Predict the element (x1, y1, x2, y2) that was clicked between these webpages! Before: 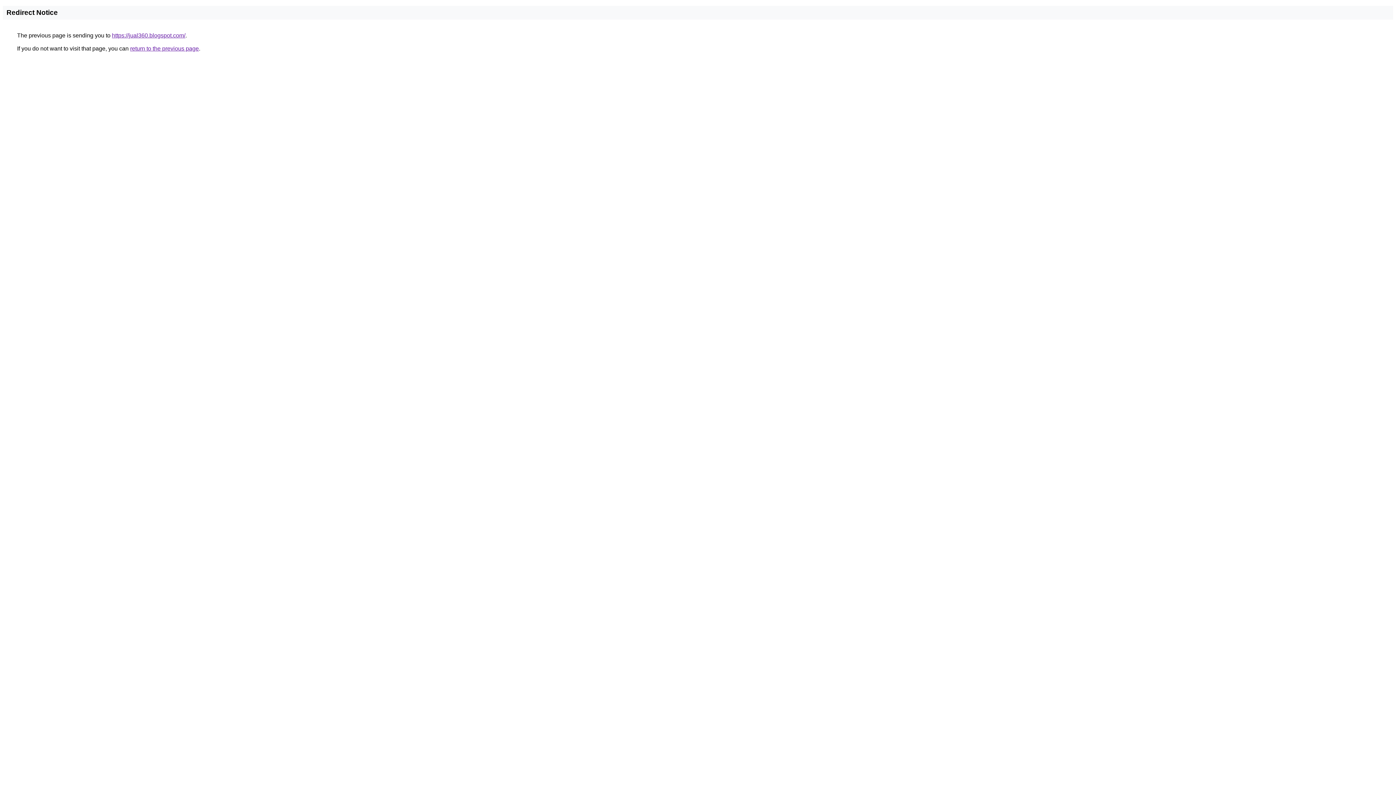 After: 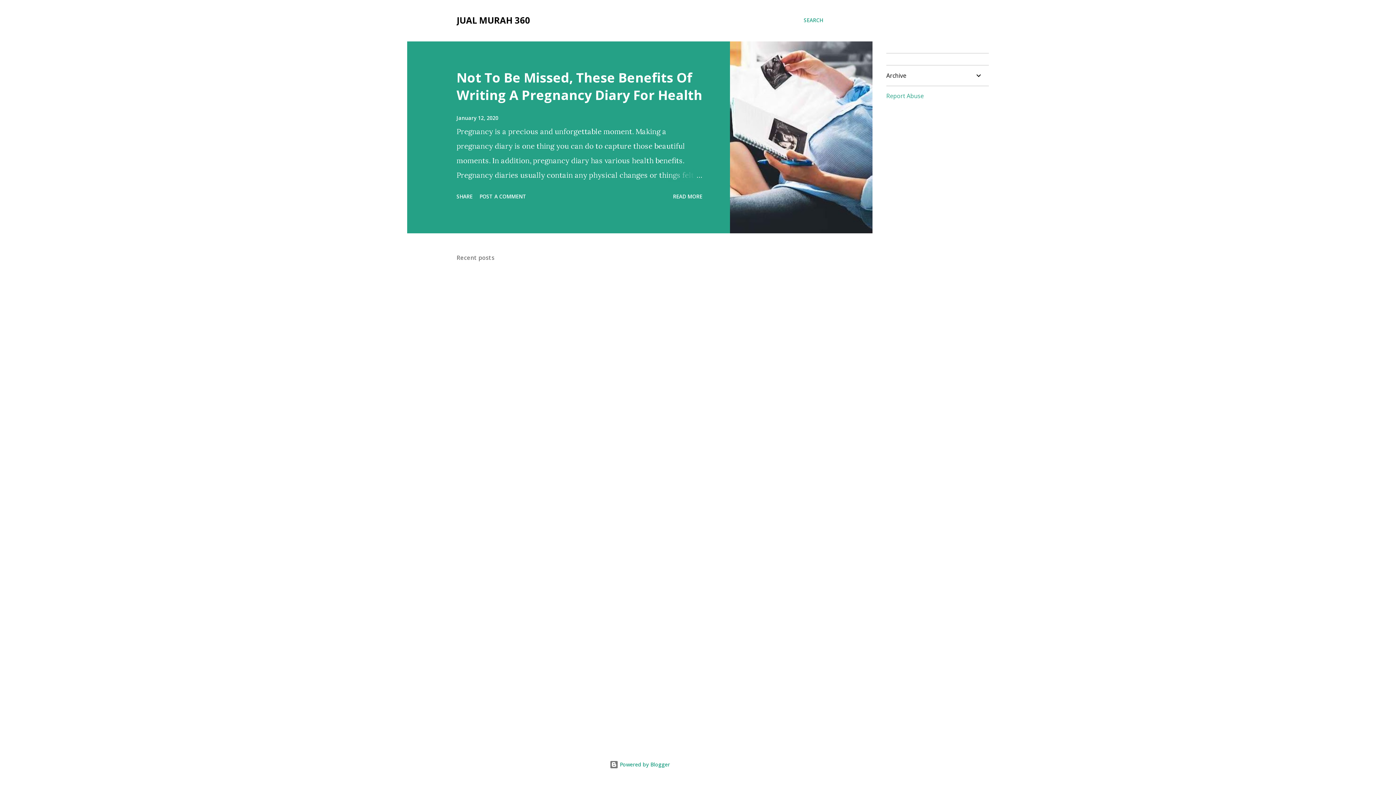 Action: bbox: (112, 32, 185, 38) label: https://jual360.blogspot.com/